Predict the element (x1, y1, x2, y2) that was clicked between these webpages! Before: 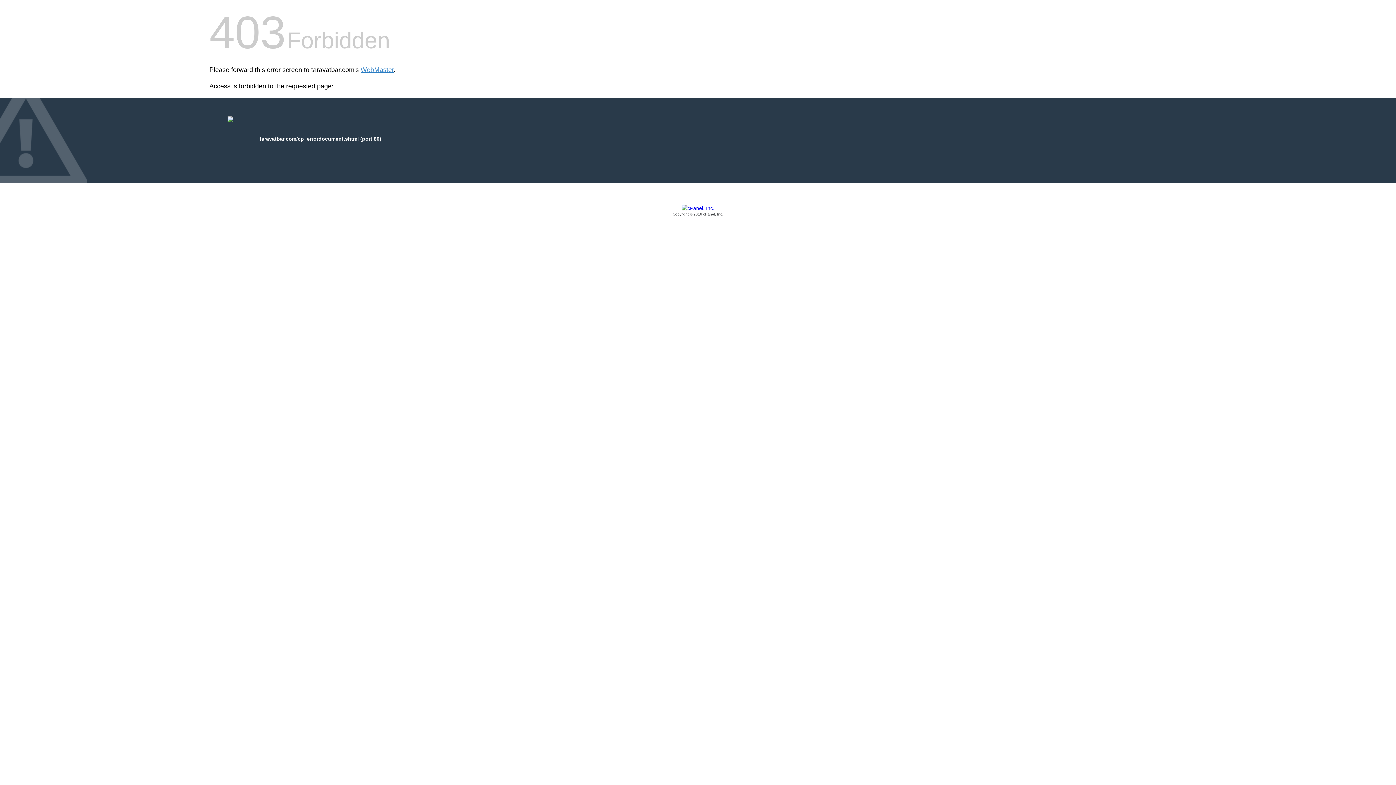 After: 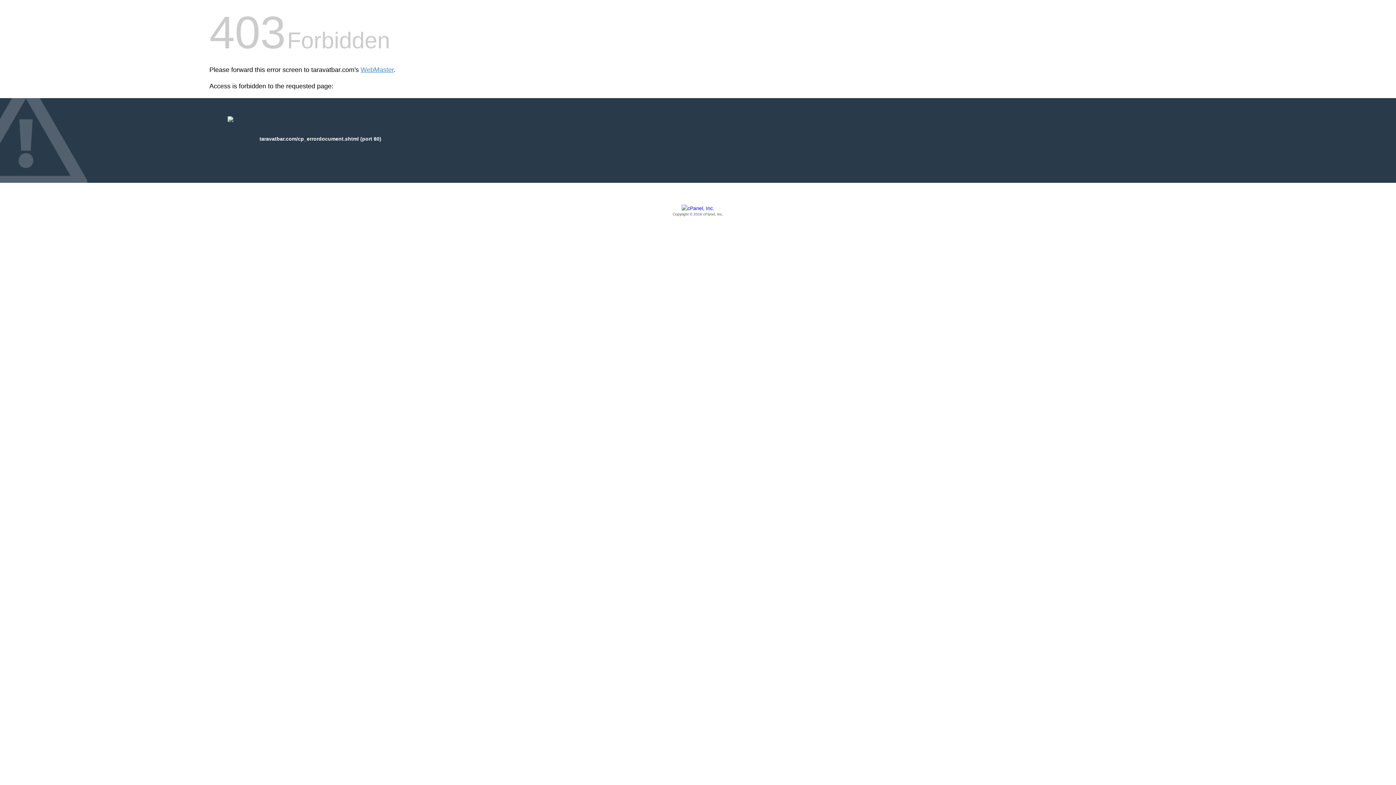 Action: label: Copyright © 2016 cPanel, Inc. bbox: (209, 205, 1186, 217)